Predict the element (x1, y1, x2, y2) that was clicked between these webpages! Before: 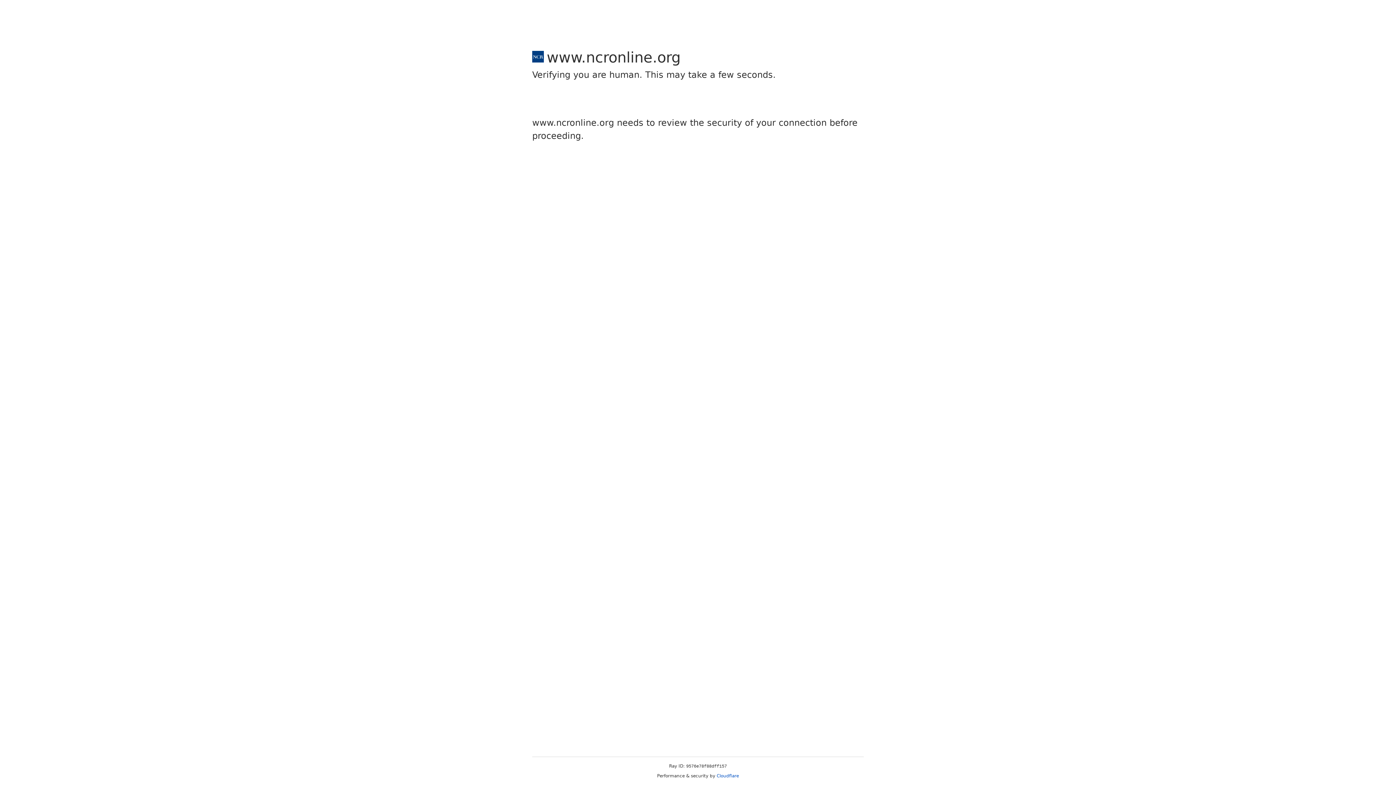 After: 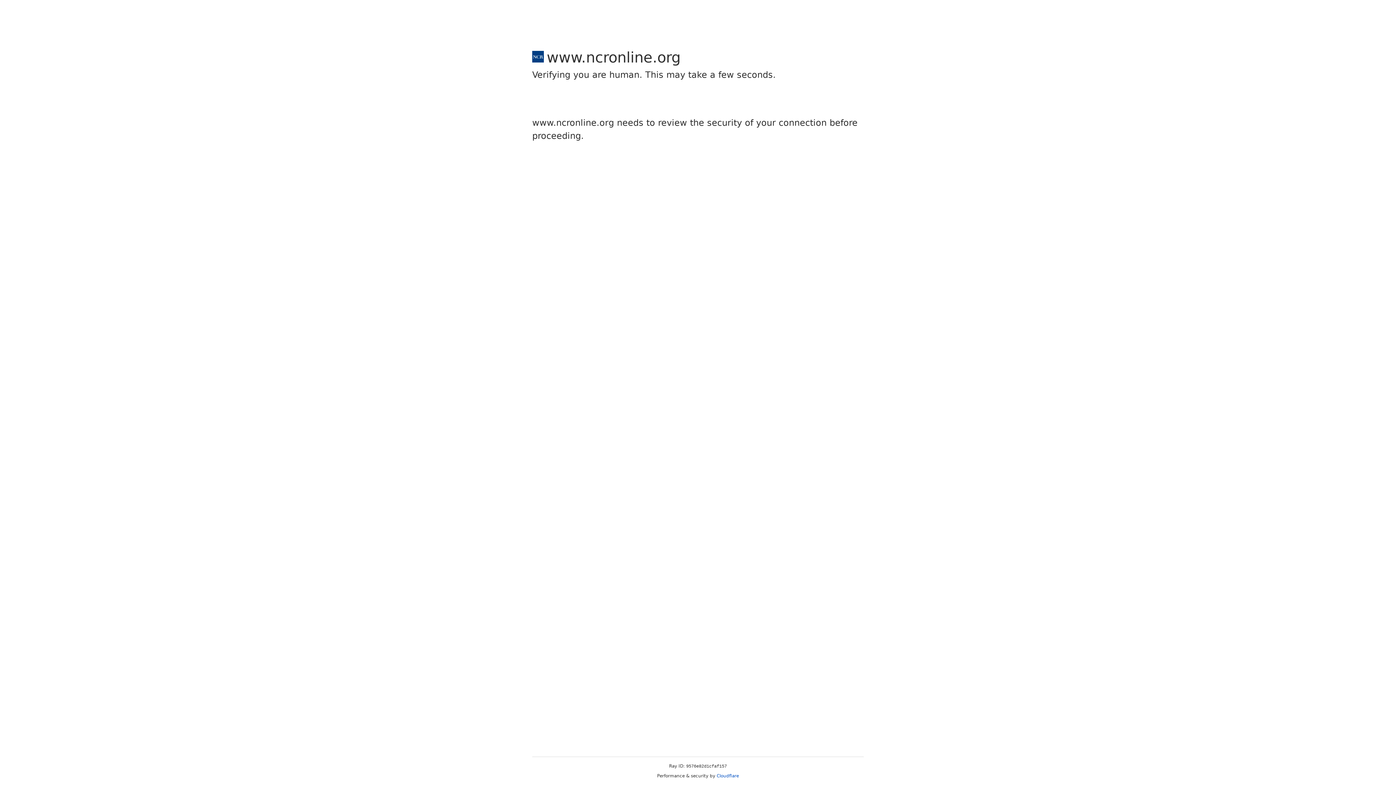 Action: label: Cloudflare bbox: (716, 773, 739, 778)